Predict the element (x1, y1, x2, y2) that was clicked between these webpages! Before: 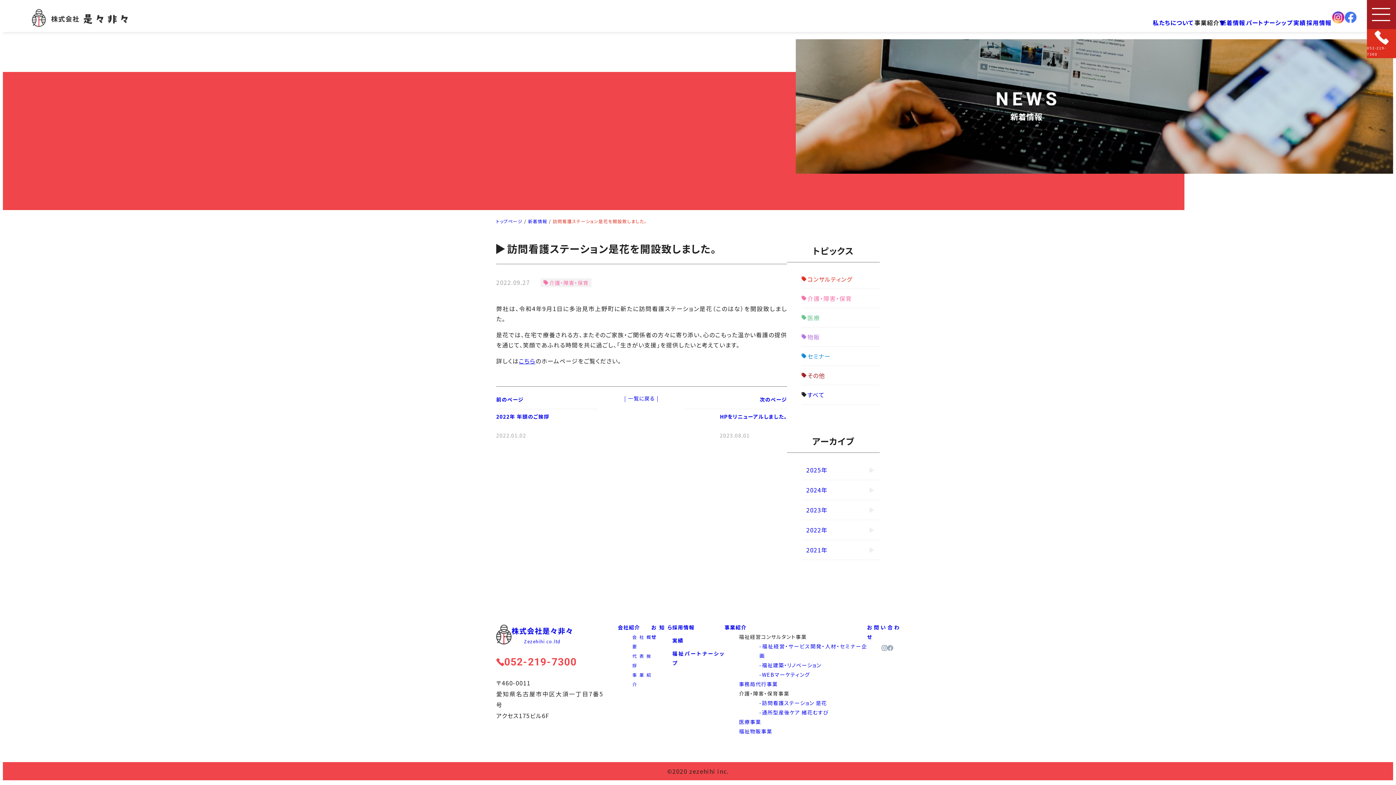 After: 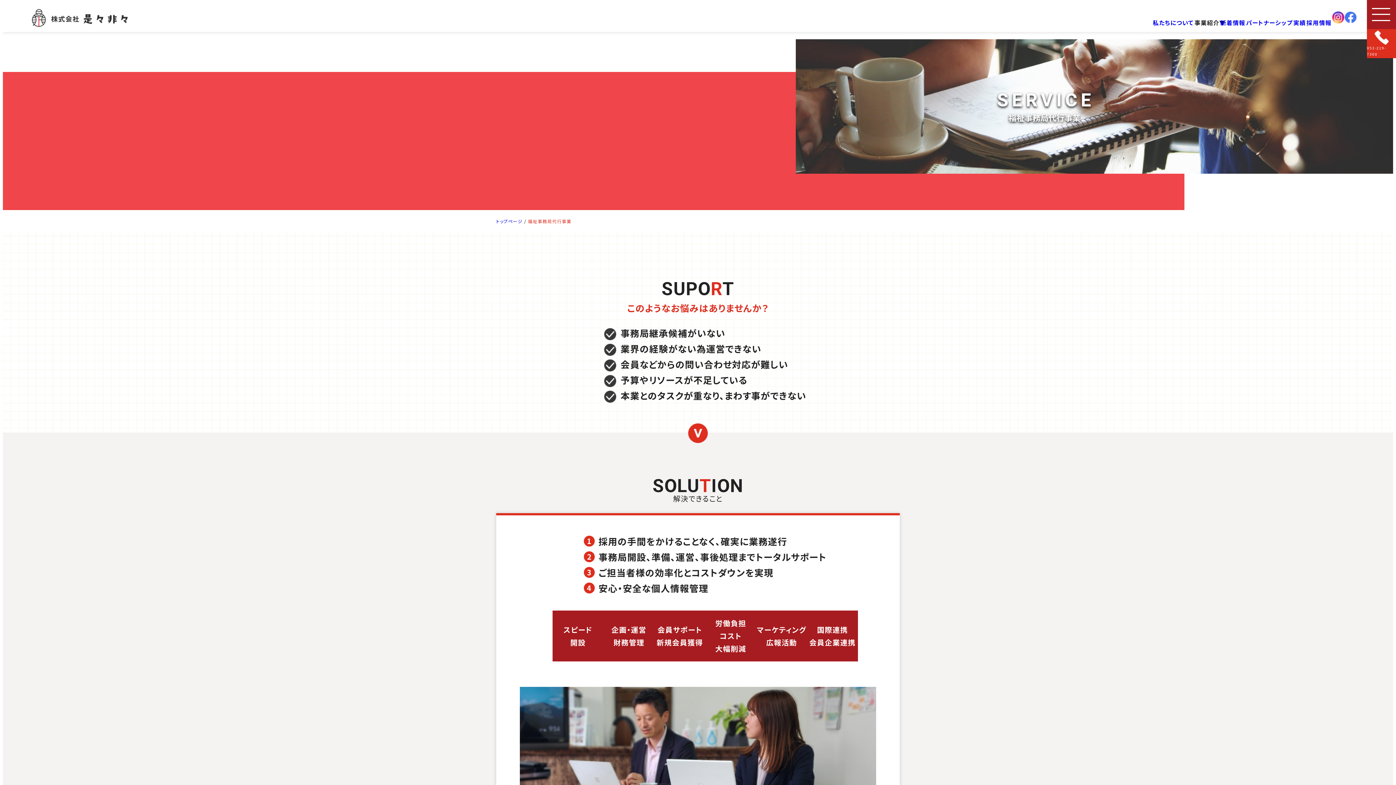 Action: label: 事務局代行事業 bbox: (739, 681, 778, 687)